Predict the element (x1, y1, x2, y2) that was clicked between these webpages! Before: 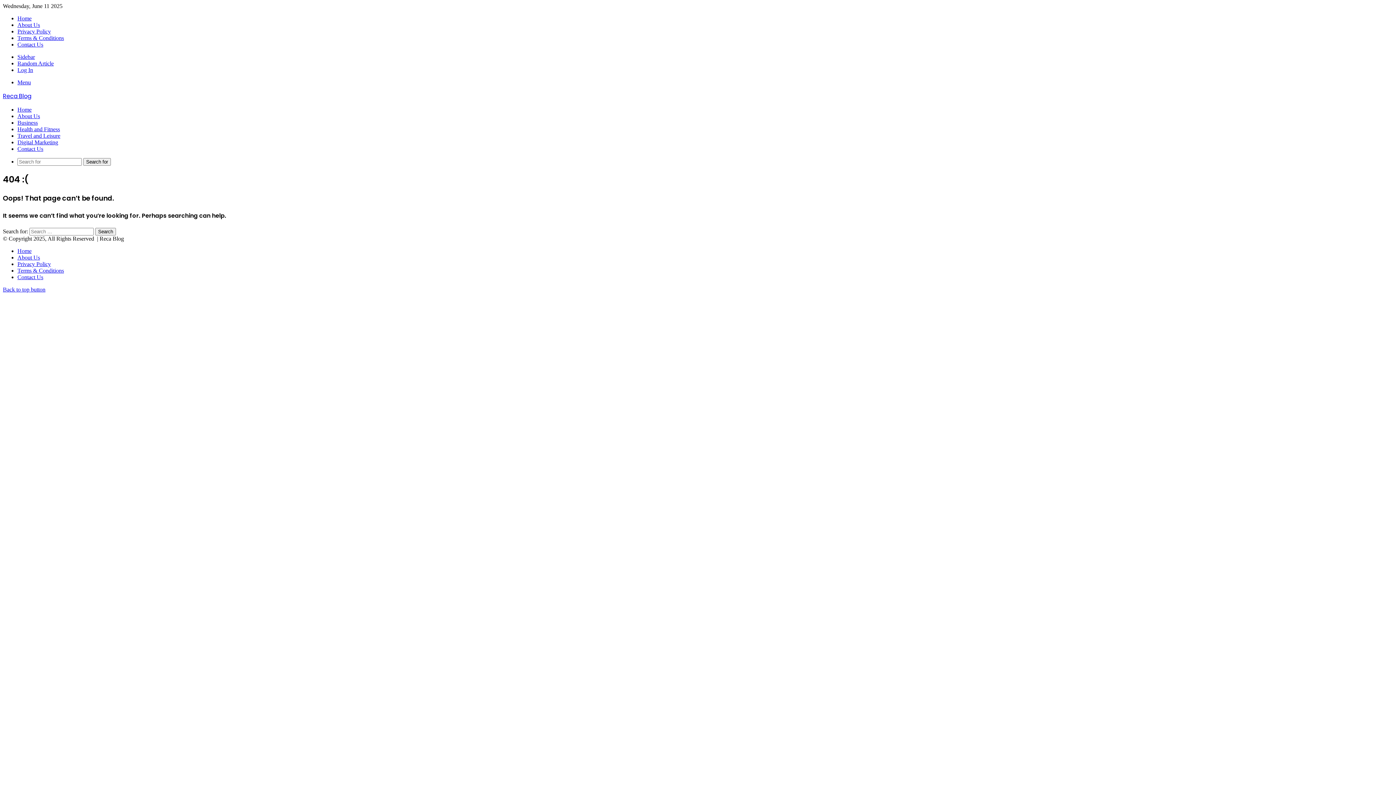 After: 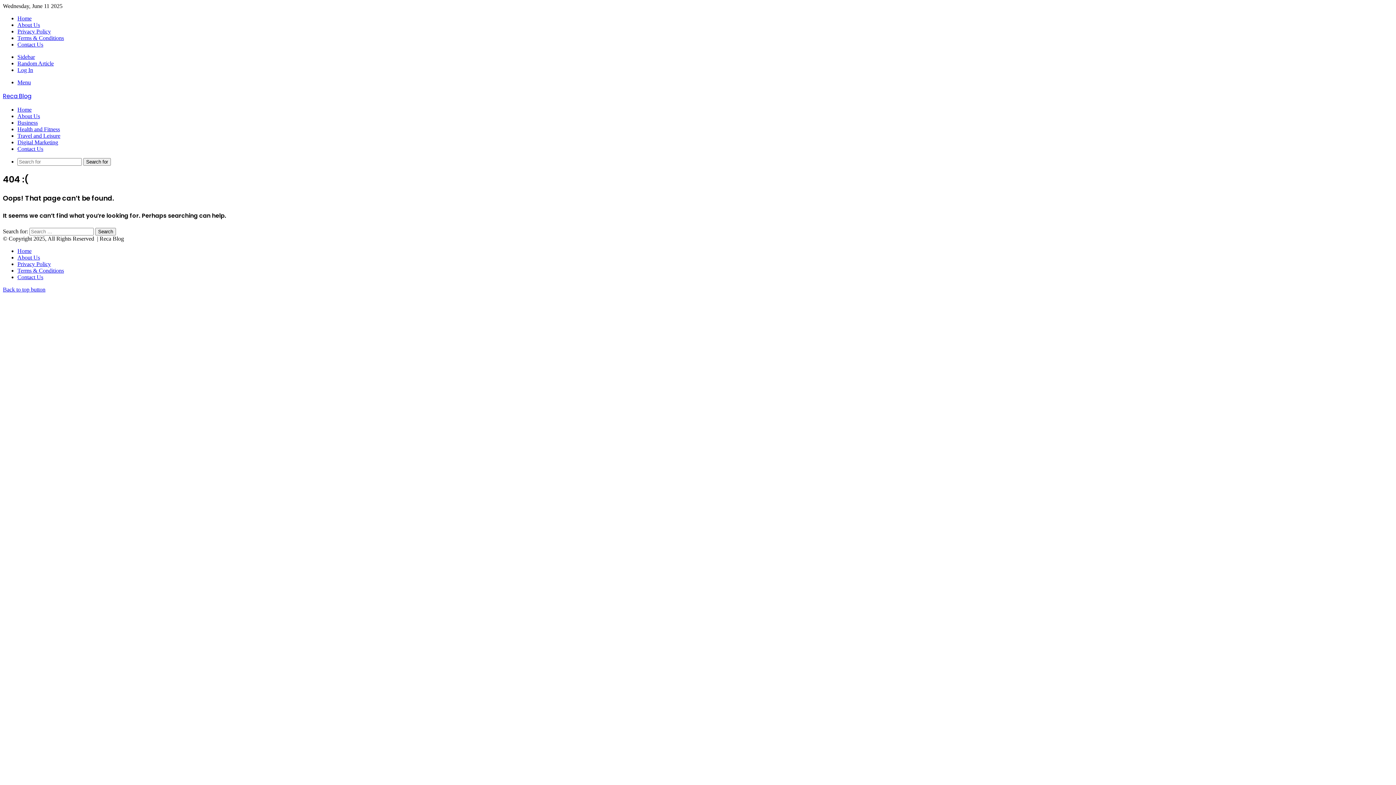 Action: label: Menu bbox: (17, 79, 30, 85)